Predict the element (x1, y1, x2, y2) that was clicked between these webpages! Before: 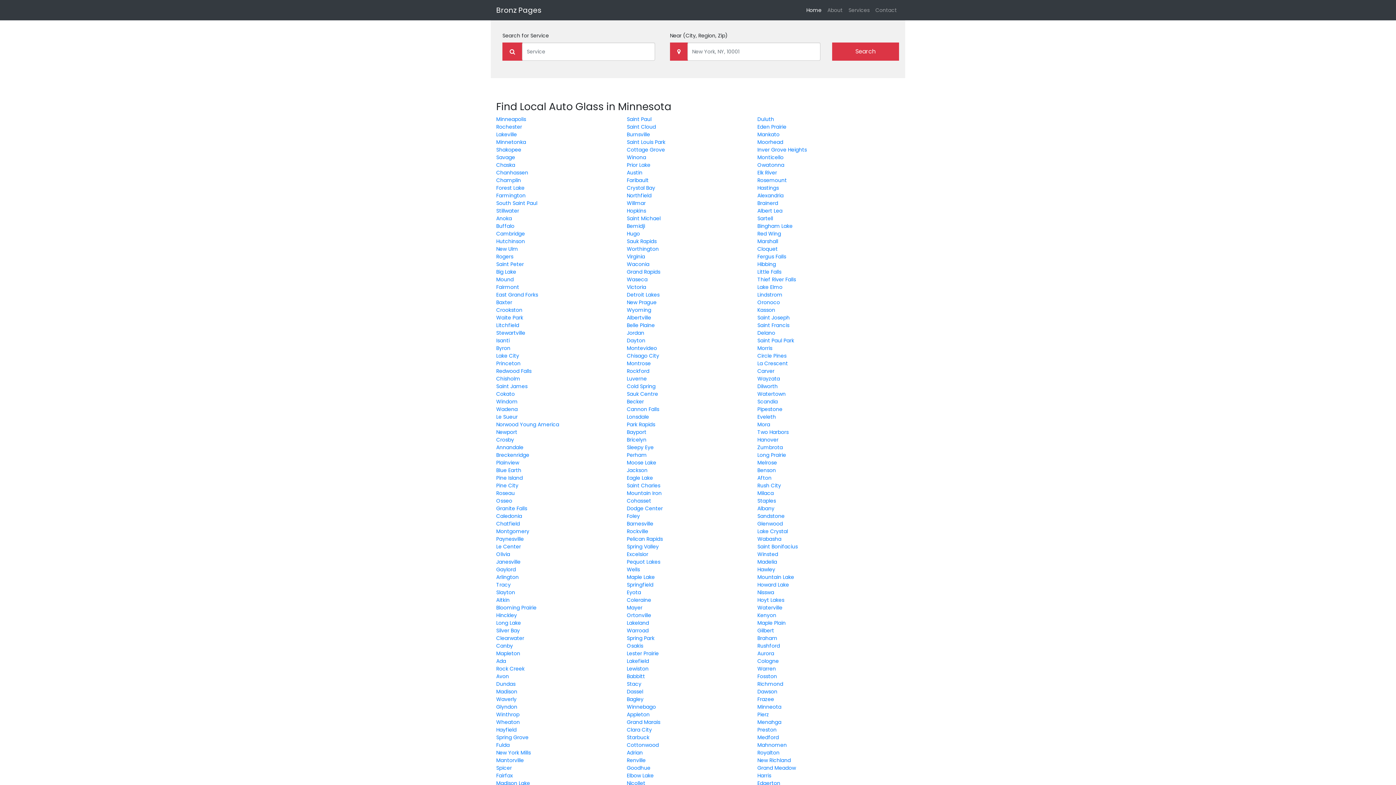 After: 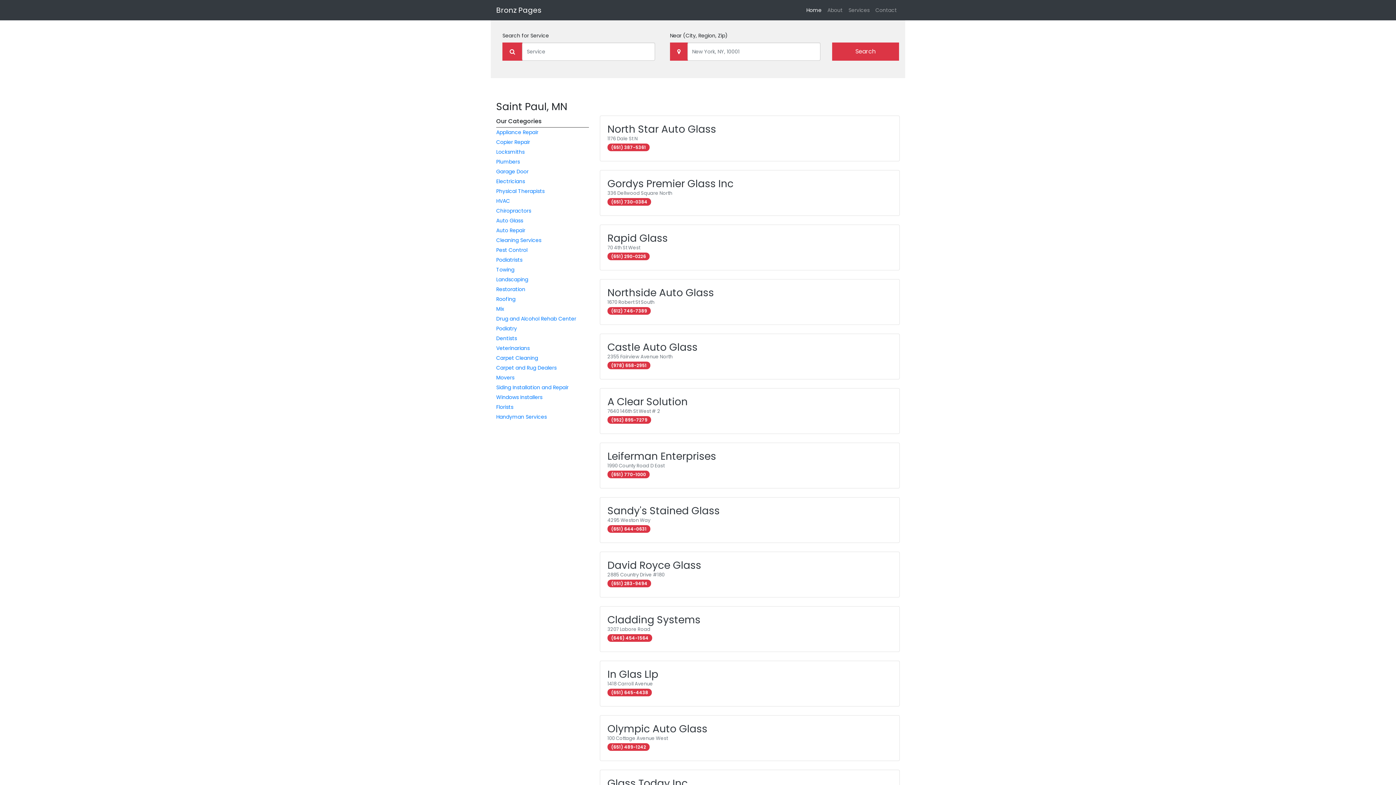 Action: label: Saint Paul bbox: (626, 115, 651, 122)